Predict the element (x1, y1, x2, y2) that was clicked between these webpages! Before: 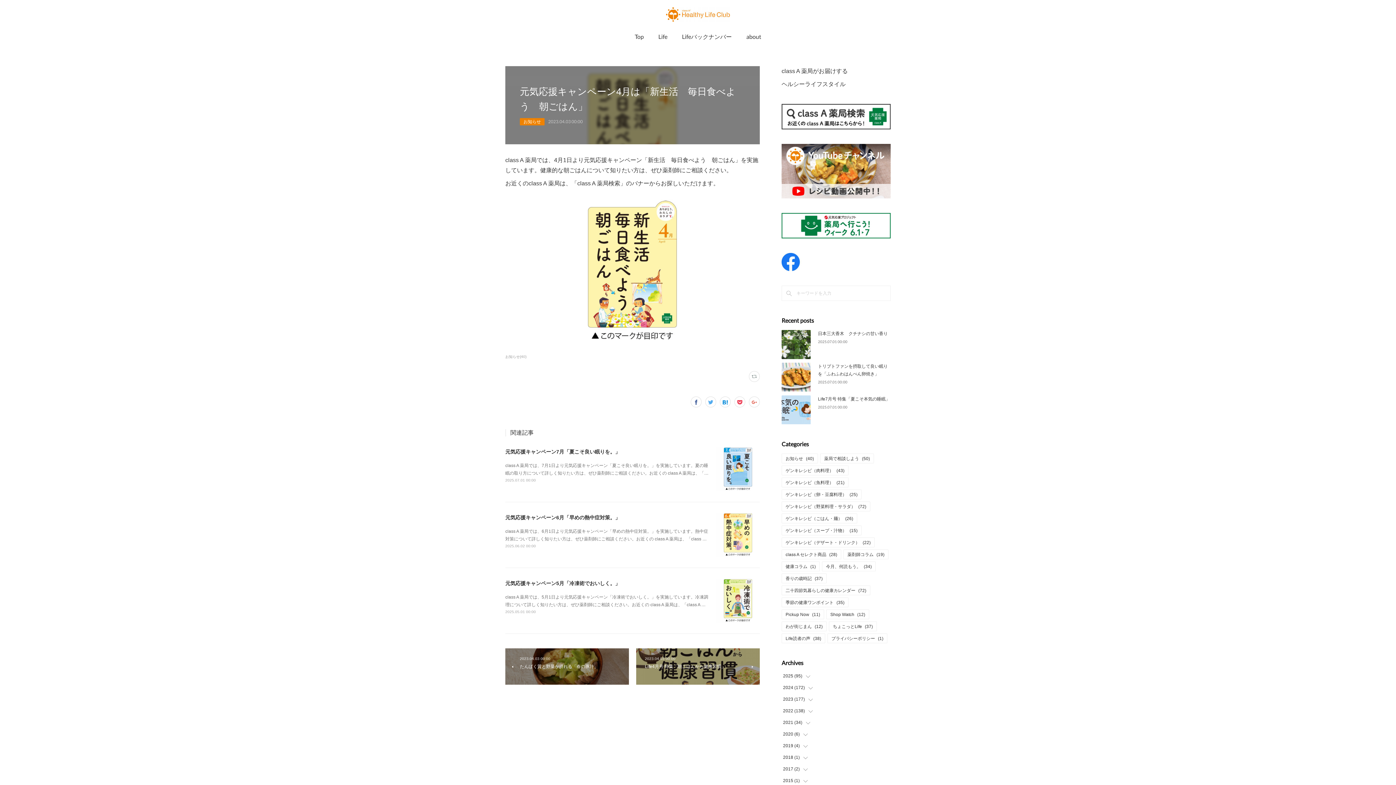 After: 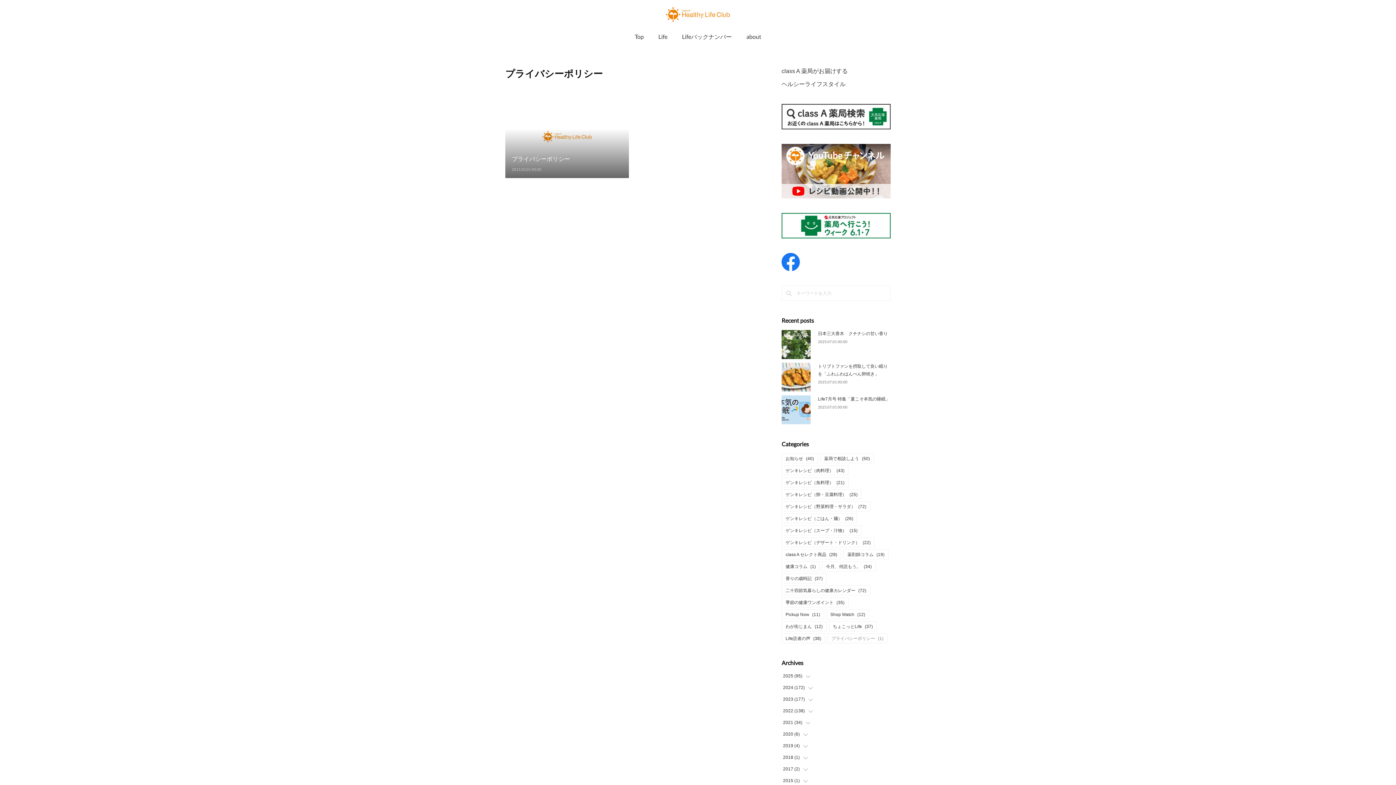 Action: bbox: (828, 634, 887, 643) label: プライバシーポリシー(1)